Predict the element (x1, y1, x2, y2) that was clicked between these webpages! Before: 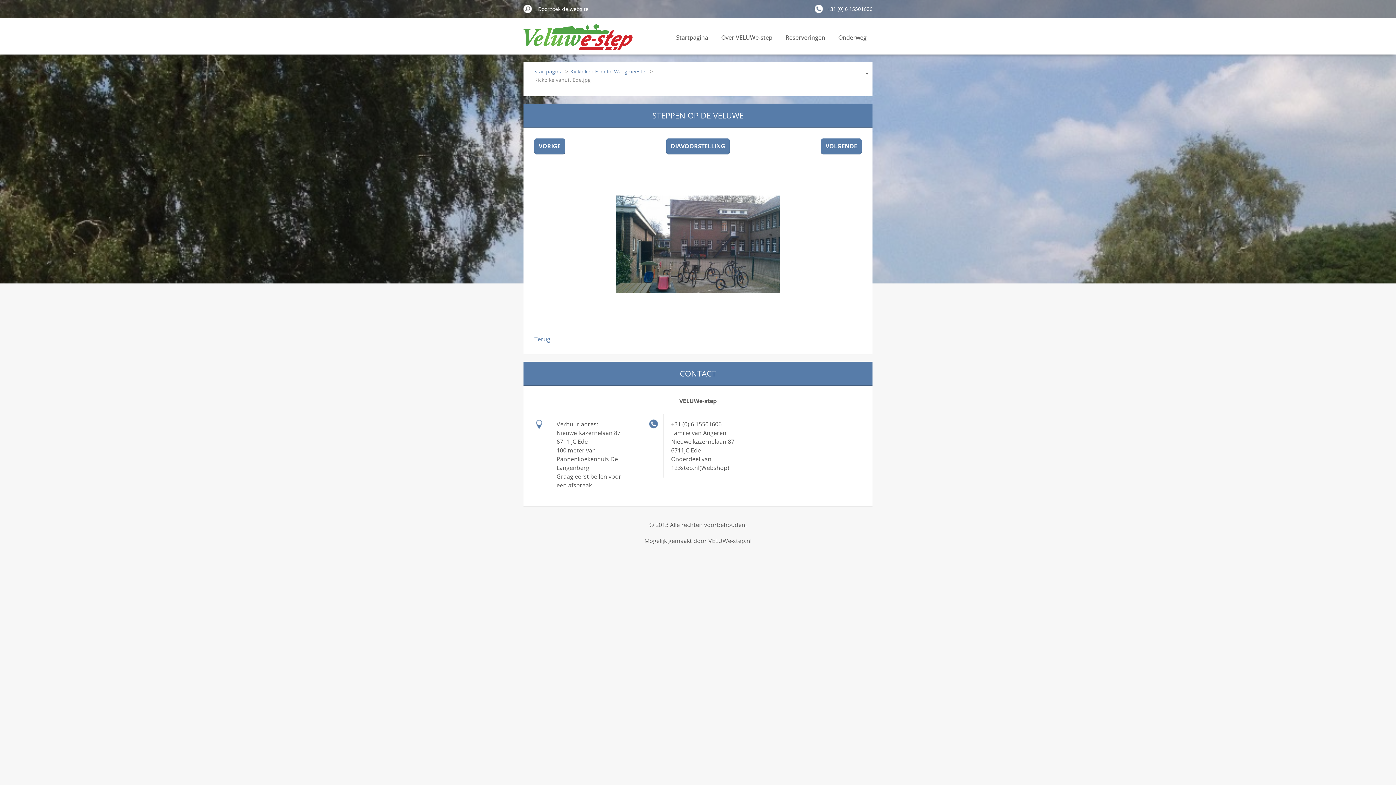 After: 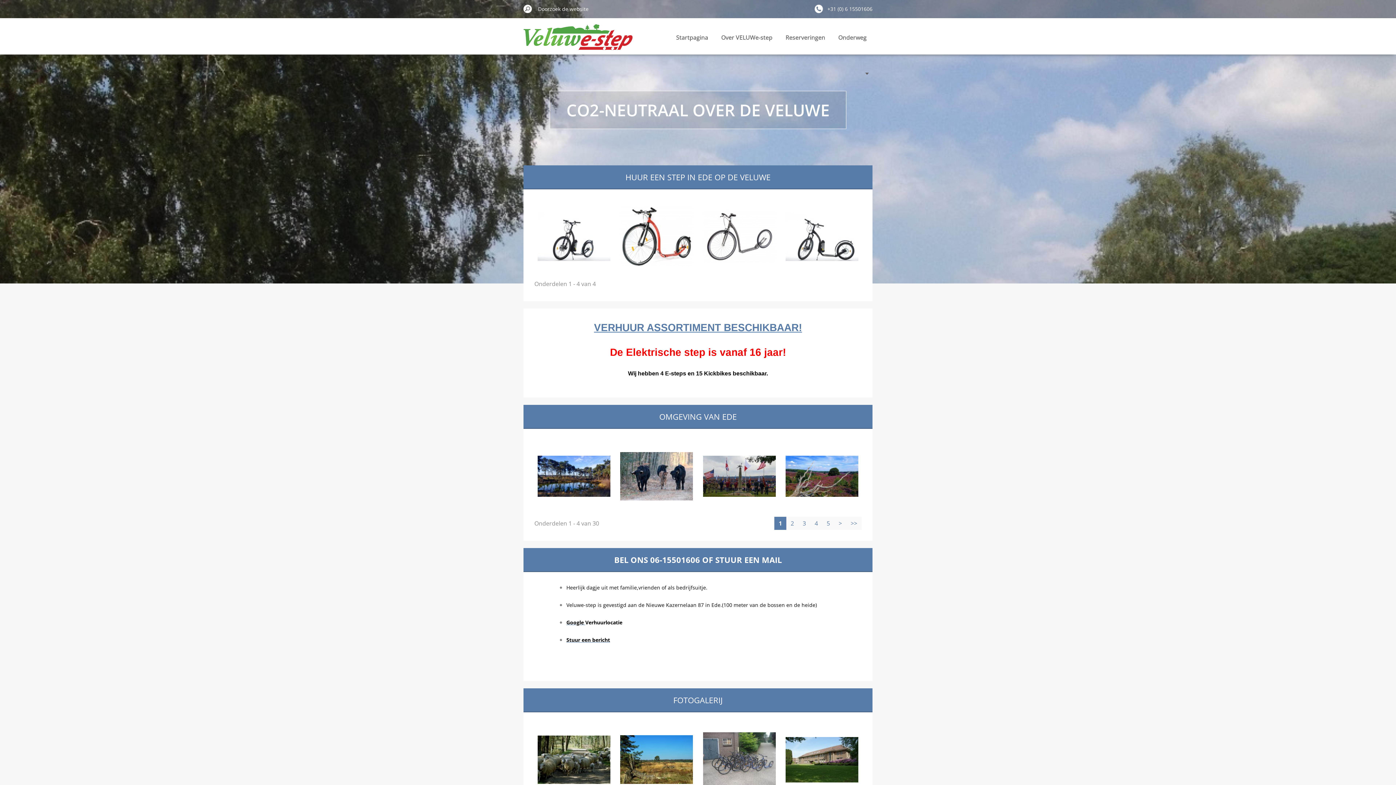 Action: label: Startpagina bbox: (534, 67, 562, 75)